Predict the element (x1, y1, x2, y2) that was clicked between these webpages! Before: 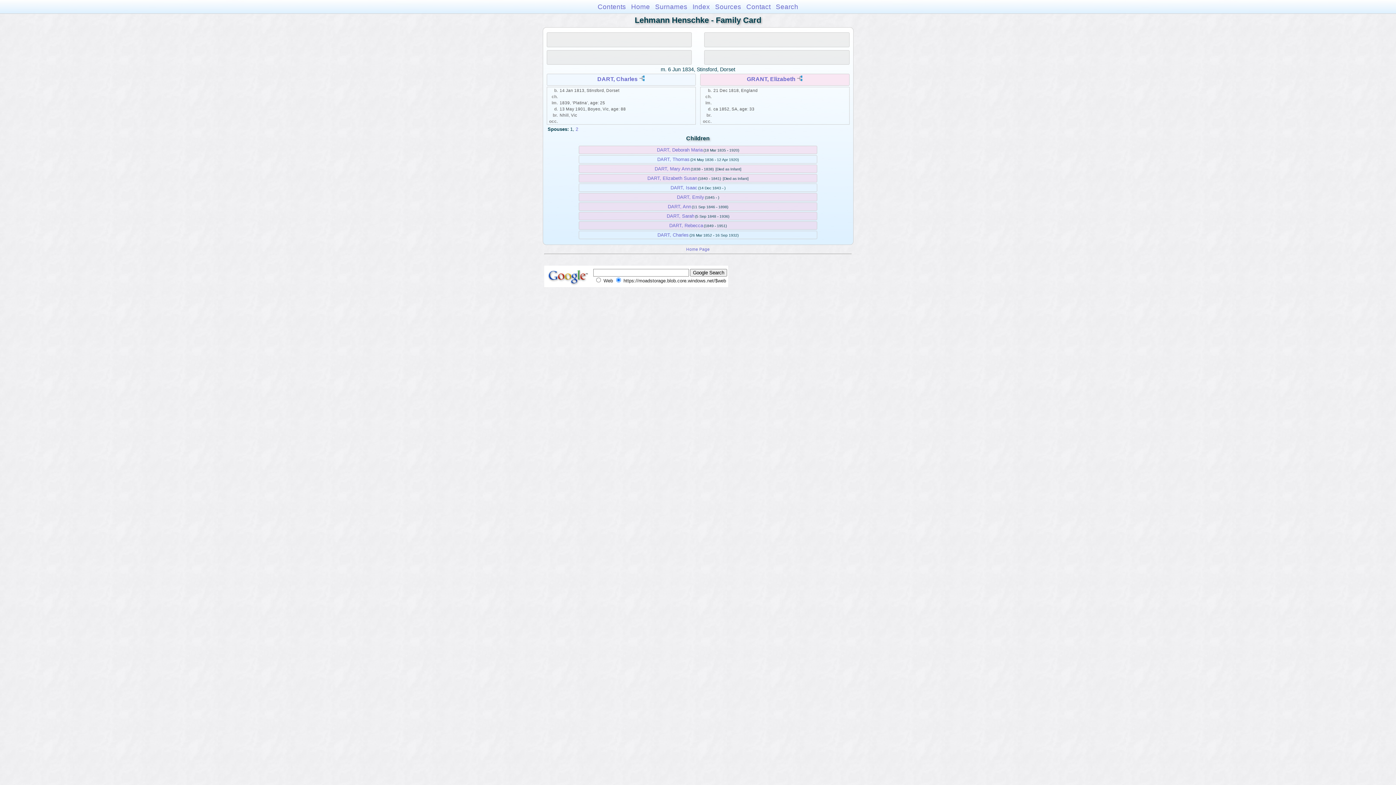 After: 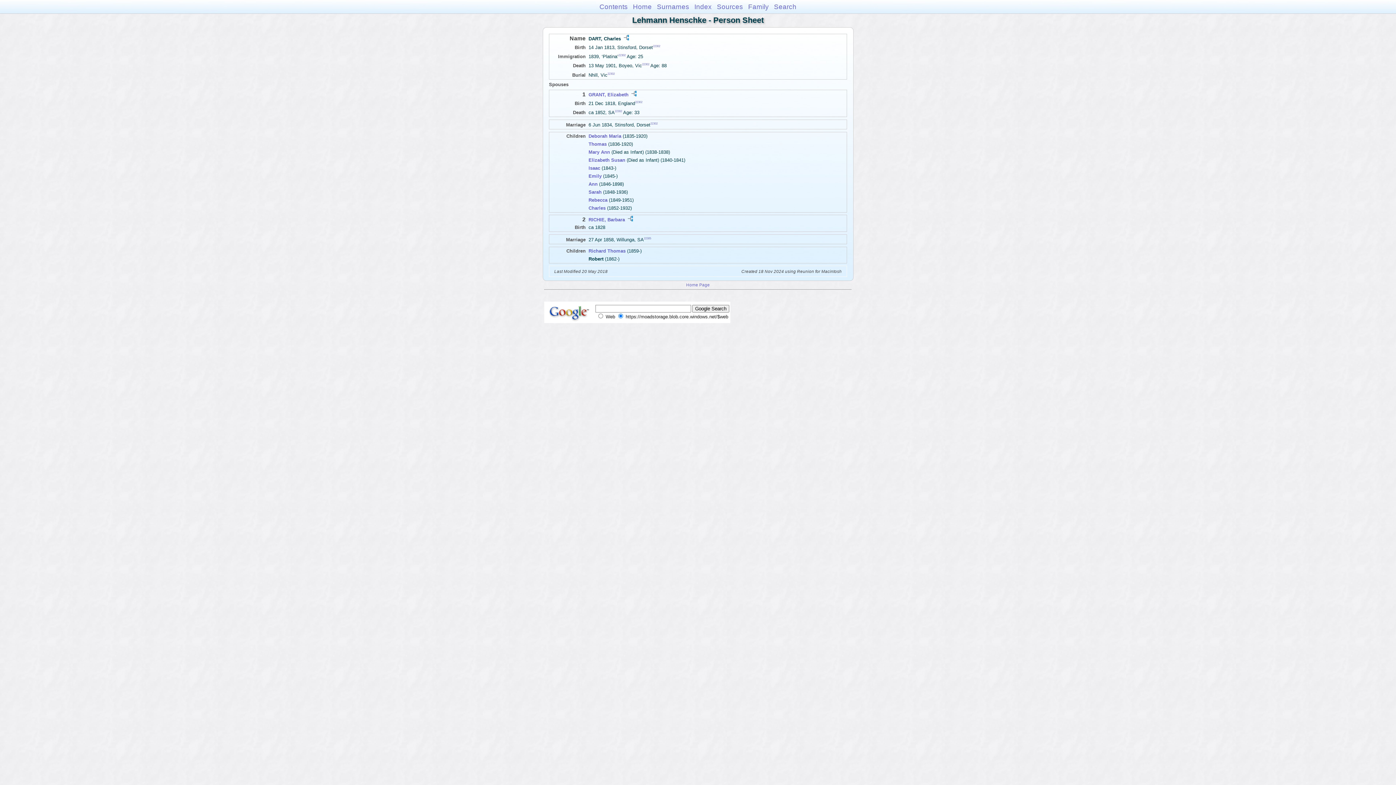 Action: label: DART, Charles bbox: (597, 76, 637, 82)